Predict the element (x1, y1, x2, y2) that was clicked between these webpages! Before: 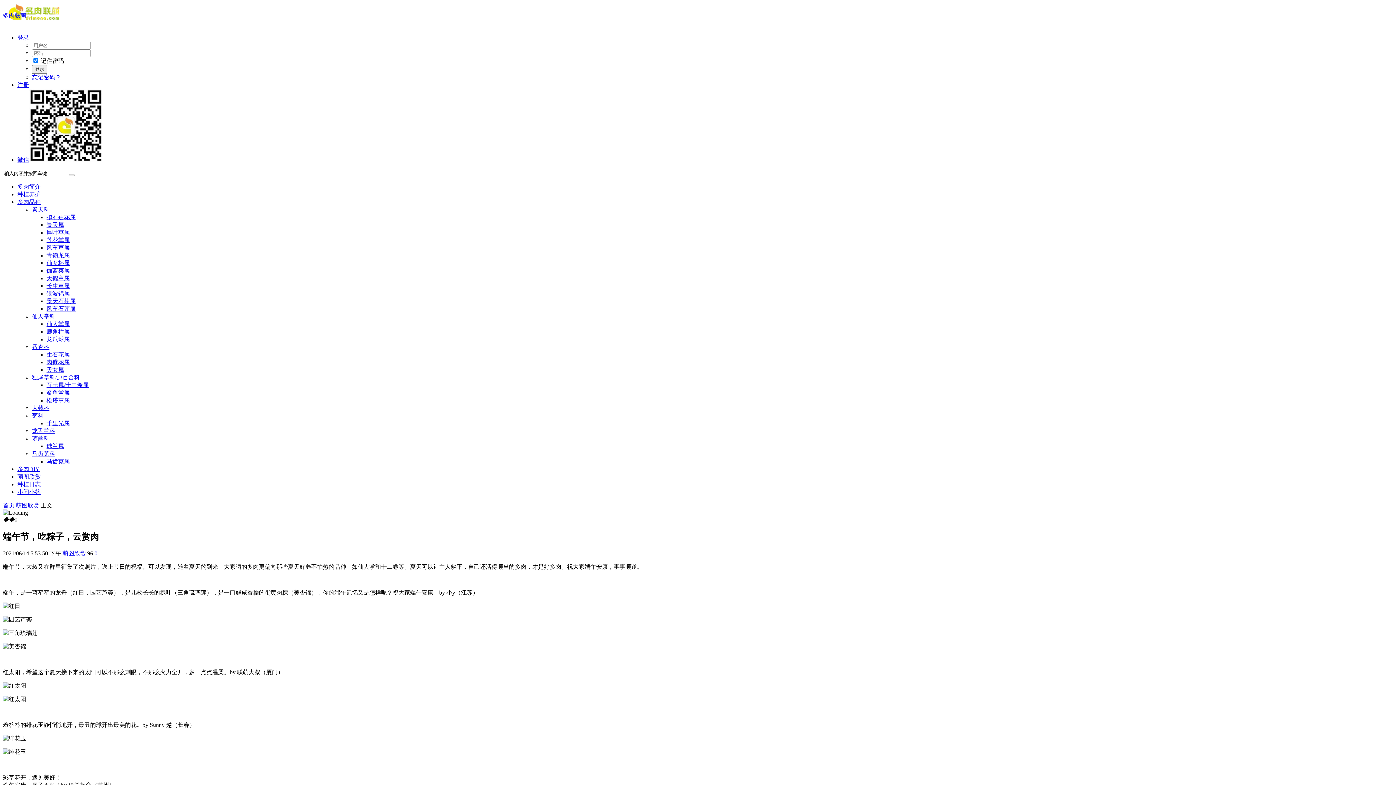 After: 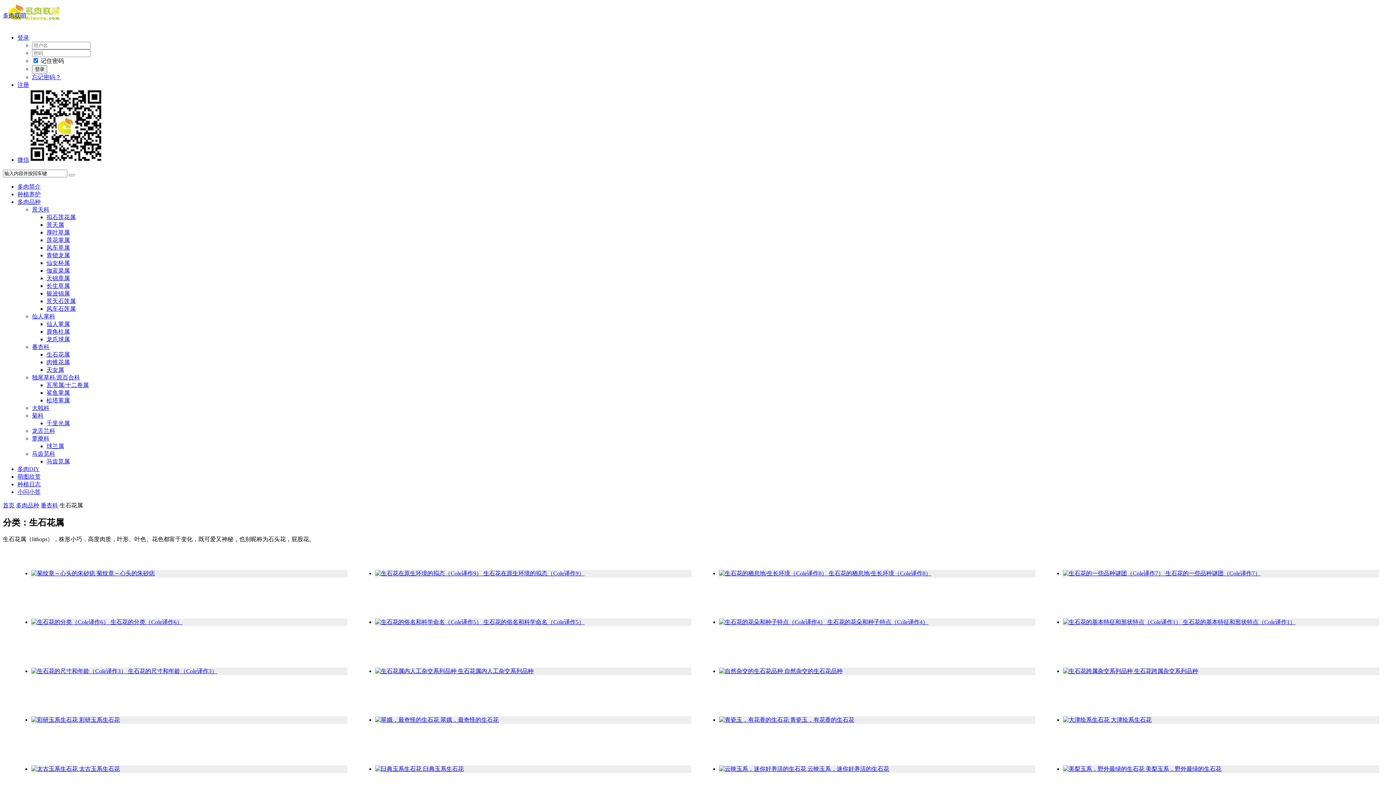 Action: bbox: (46, 351, 69, 357) label: 生石花属